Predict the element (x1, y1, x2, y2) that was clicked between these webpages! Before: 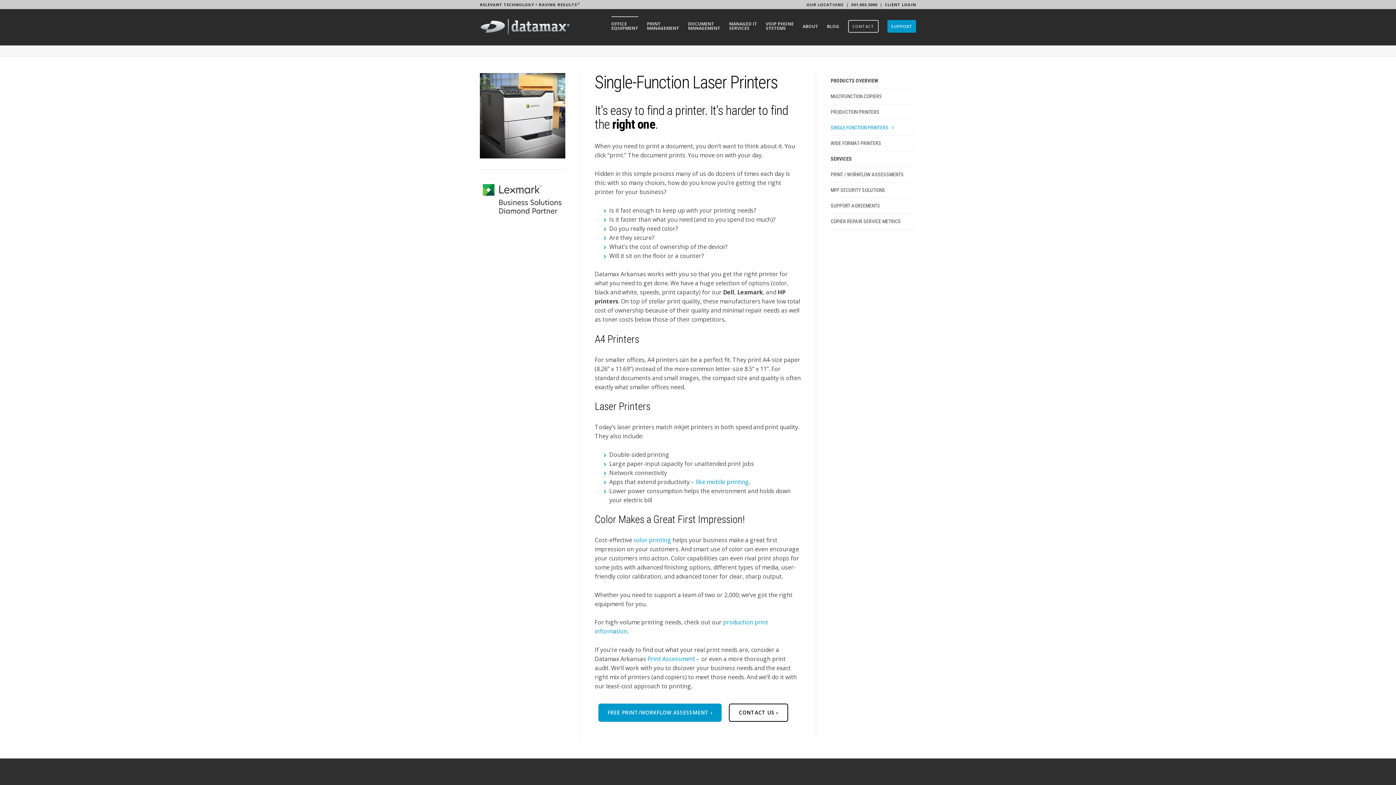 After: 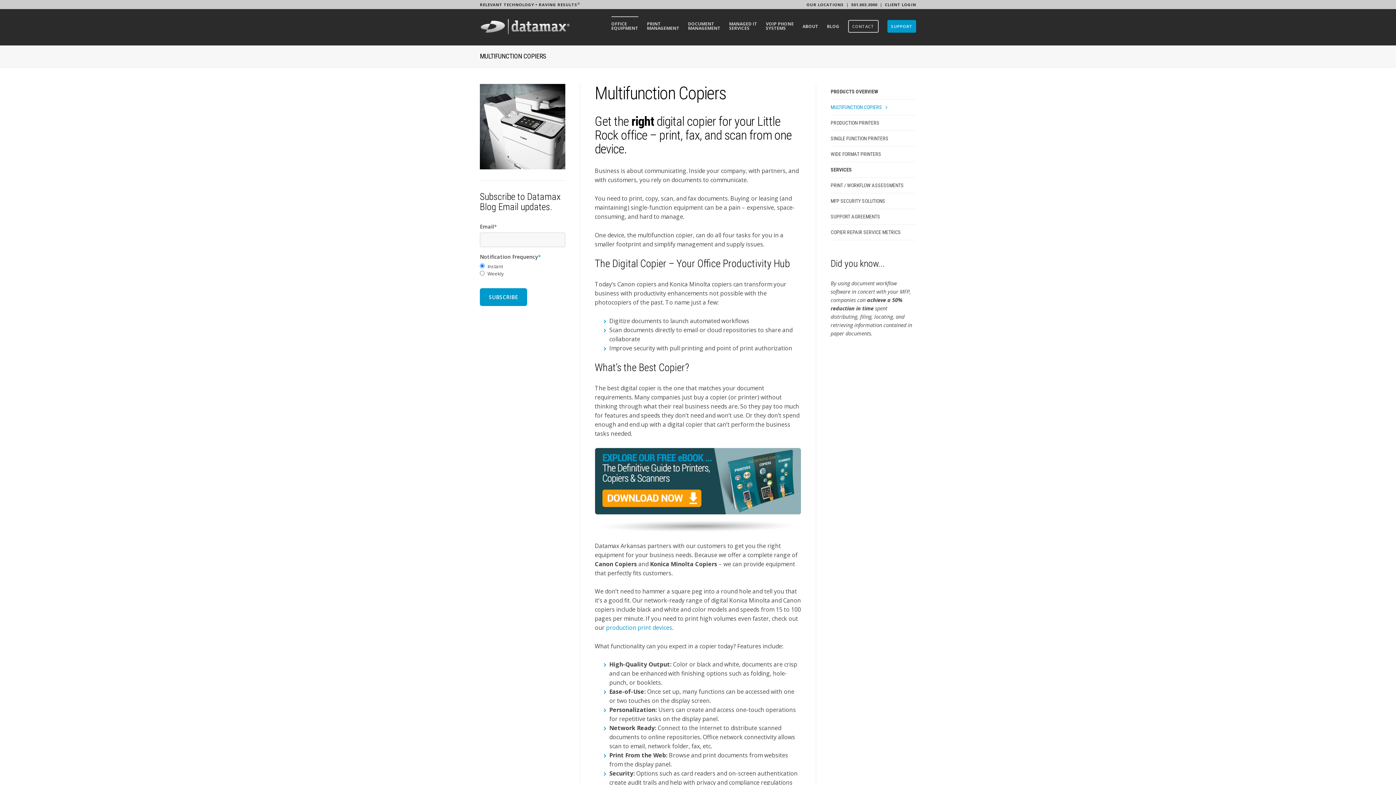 Action: bbox: (830, 88, 916, 104) label: MULTIFUNCTION COPIERS